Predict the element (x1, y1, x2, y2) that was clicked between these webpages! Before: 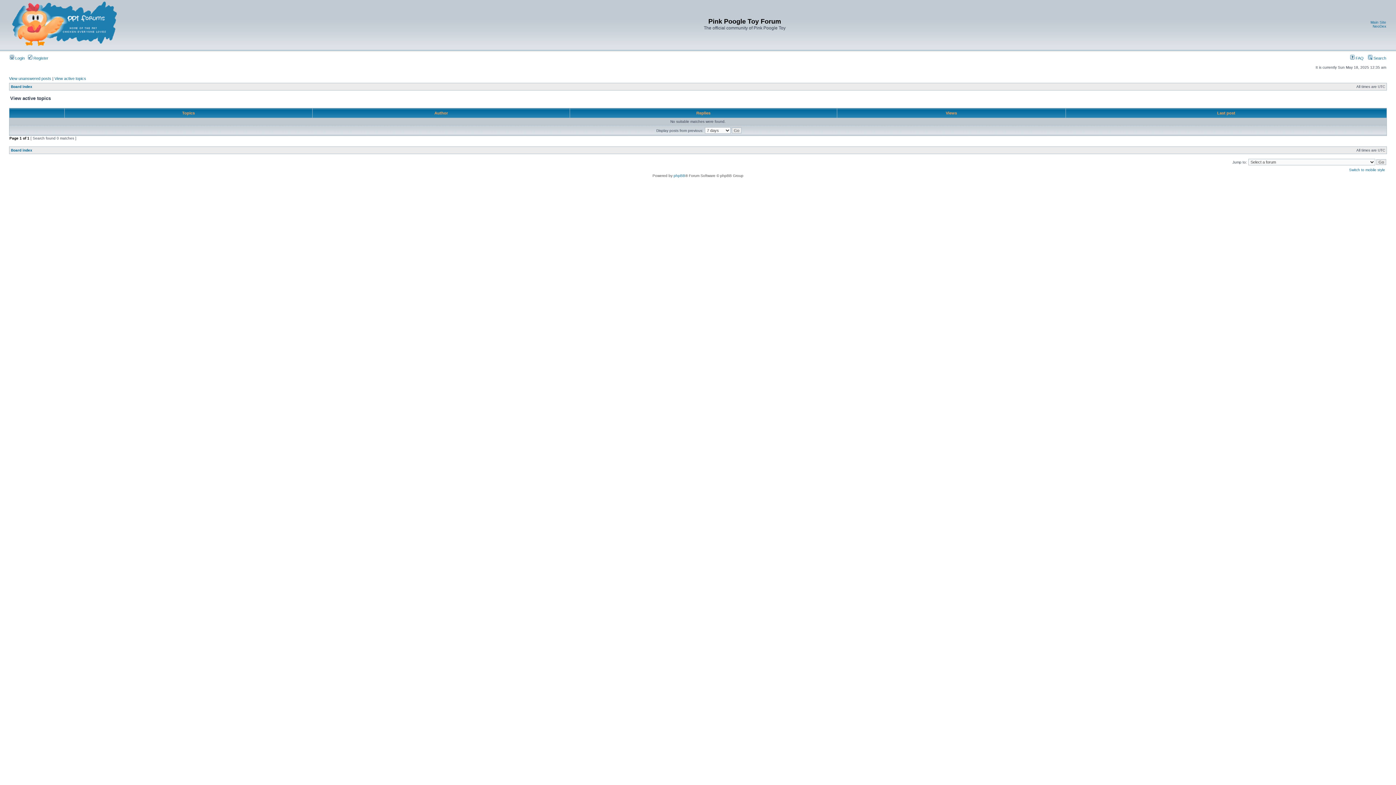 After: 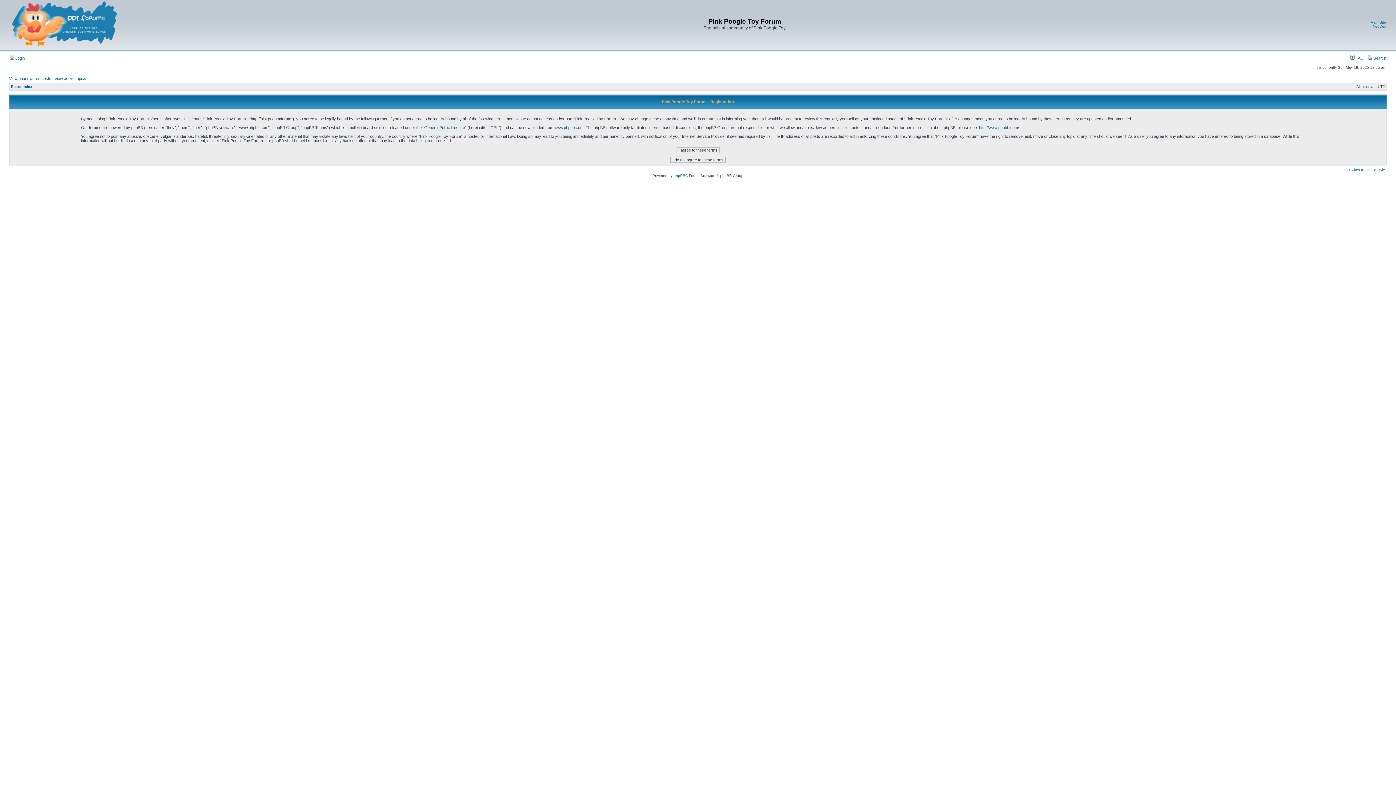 Action: label:  Register bbox: (28, 56, 48, 60)